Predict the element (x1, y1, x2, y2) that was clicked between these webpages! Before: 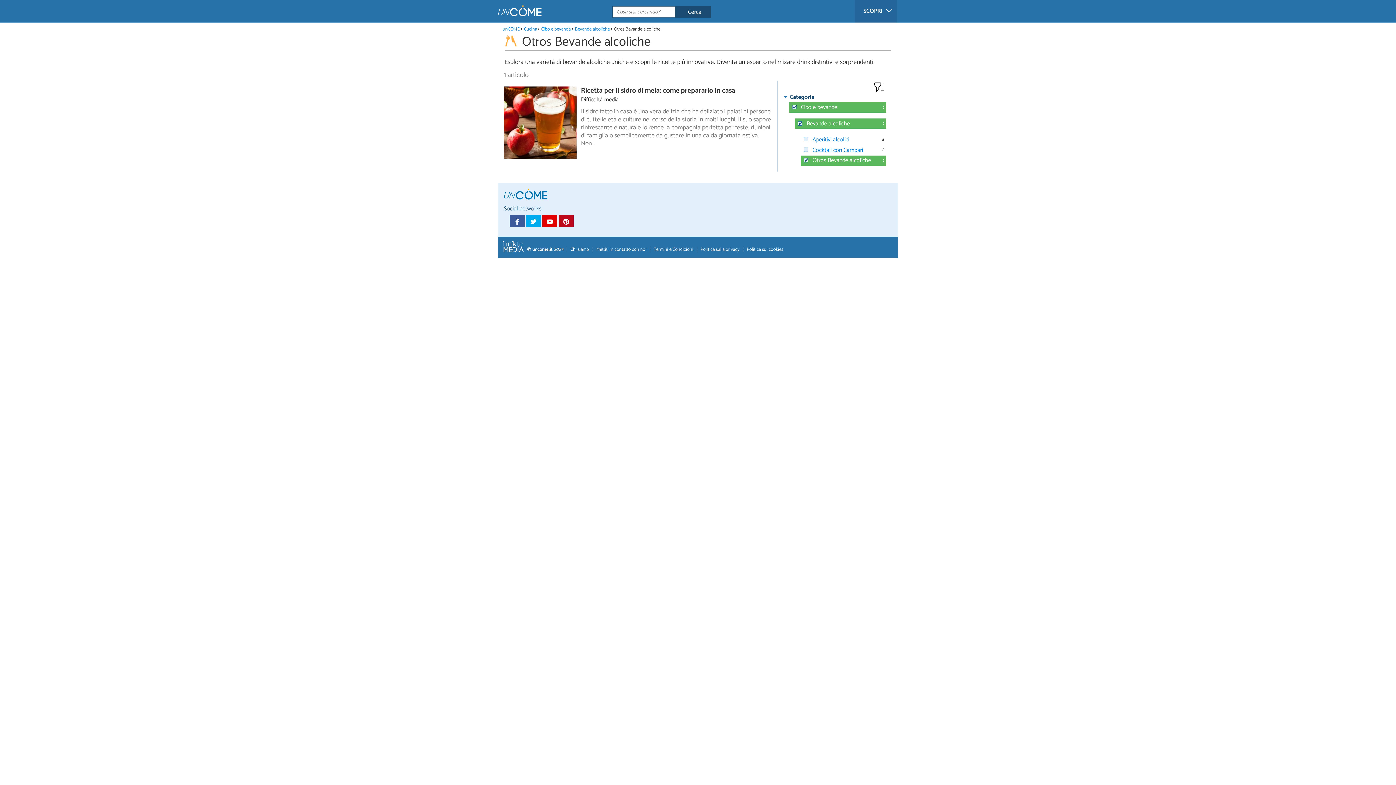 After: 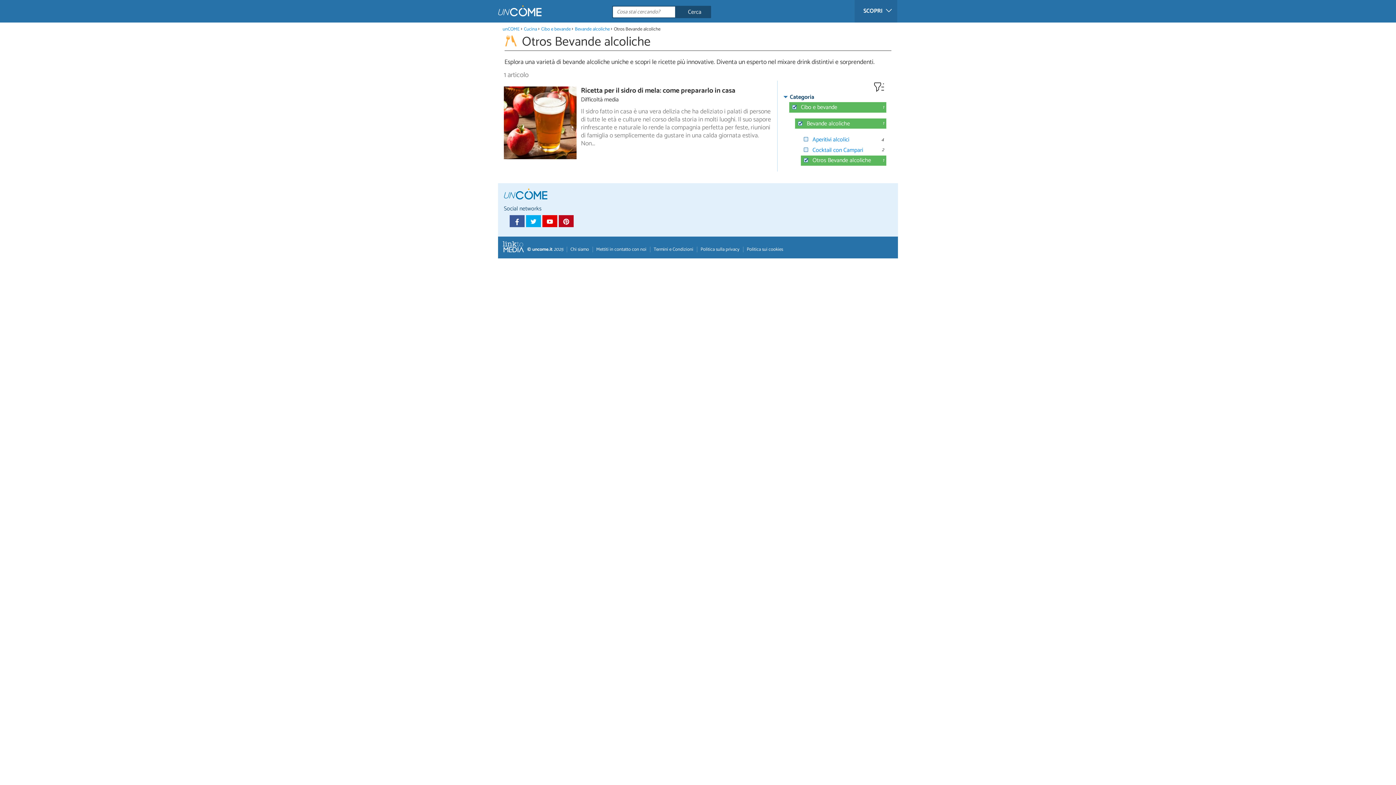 Action: bbox: (502, 241, 523, 253)